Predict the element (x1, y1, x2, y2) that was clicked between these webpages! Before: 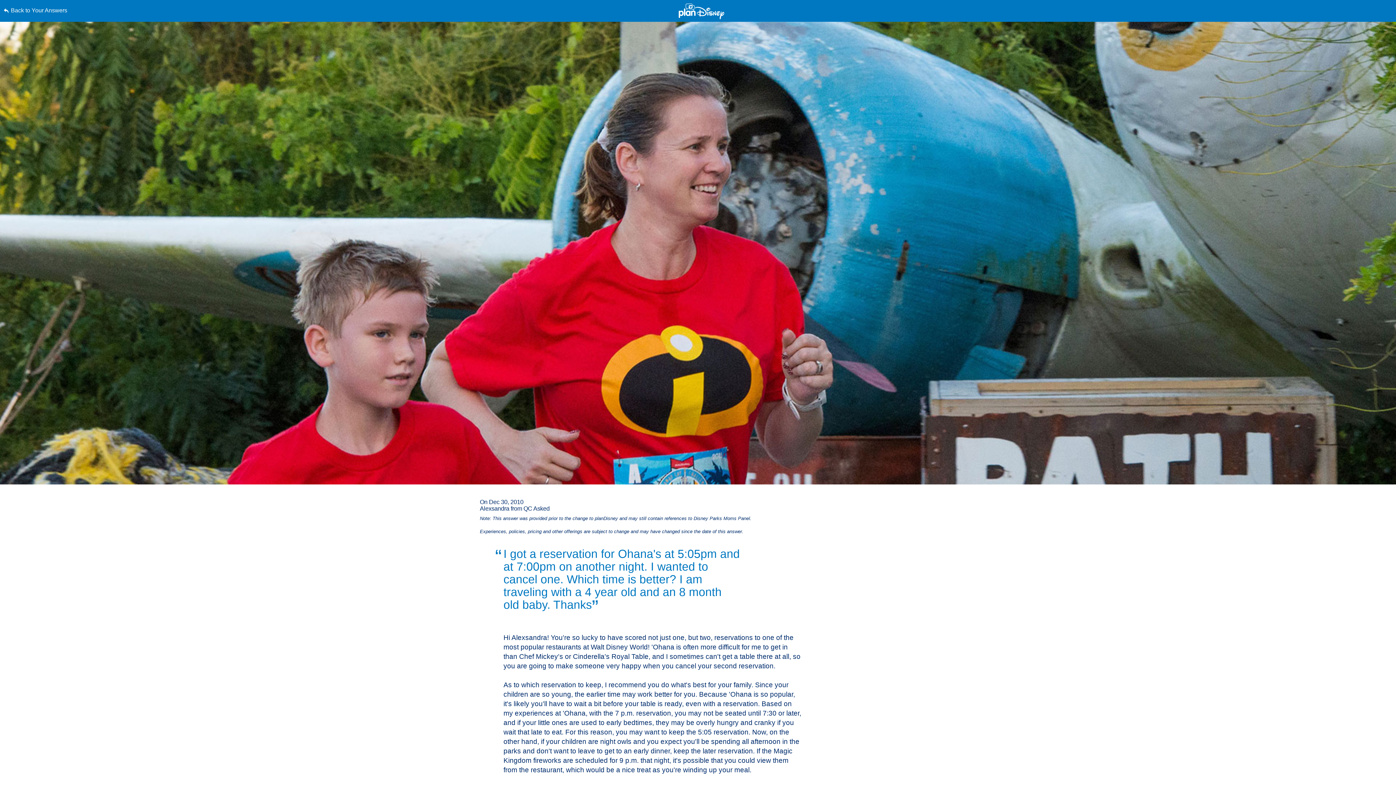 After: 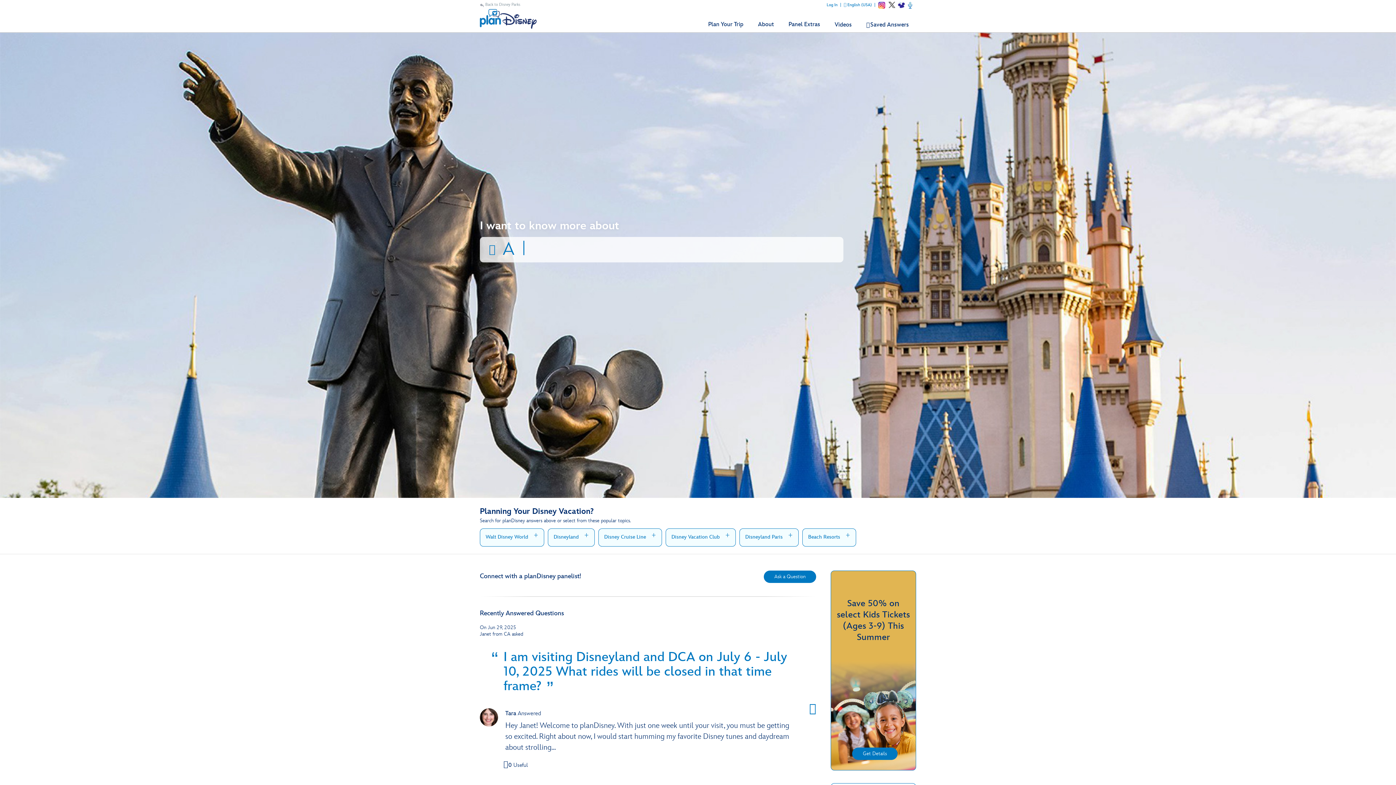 Action: bbox: (678, 3, 724, 19)